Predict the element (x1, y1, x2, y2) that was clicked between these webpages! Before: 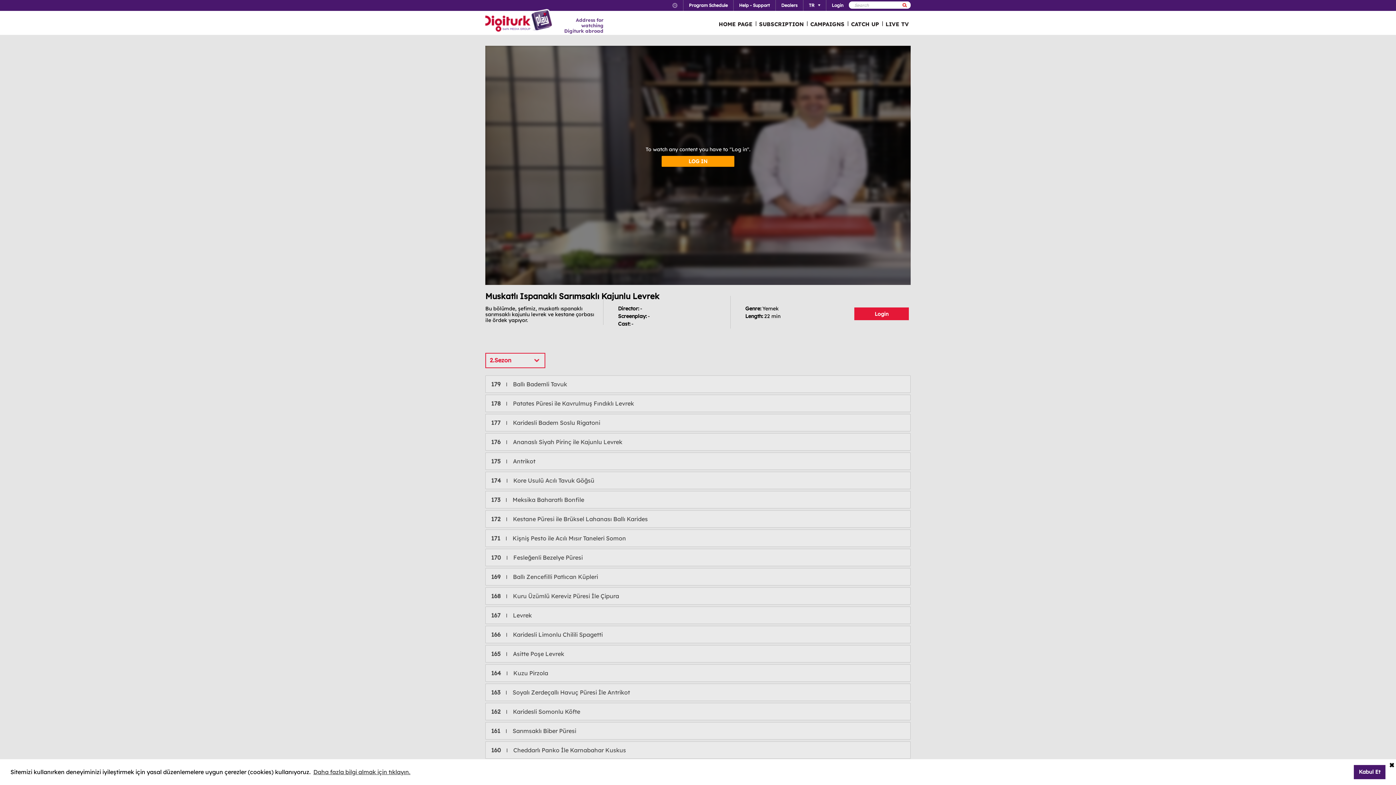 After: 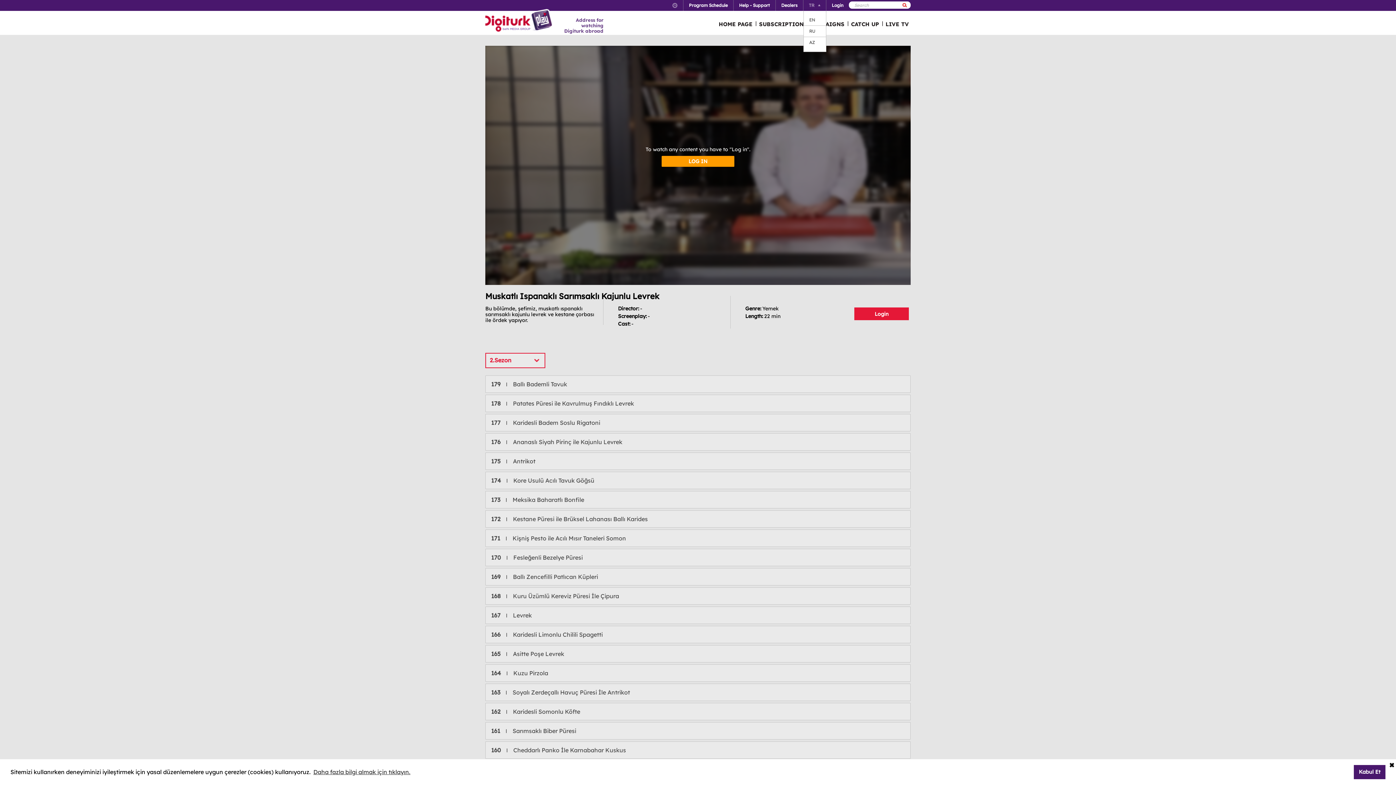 Action: bbox: (803, 0, 826, 10) label: TR